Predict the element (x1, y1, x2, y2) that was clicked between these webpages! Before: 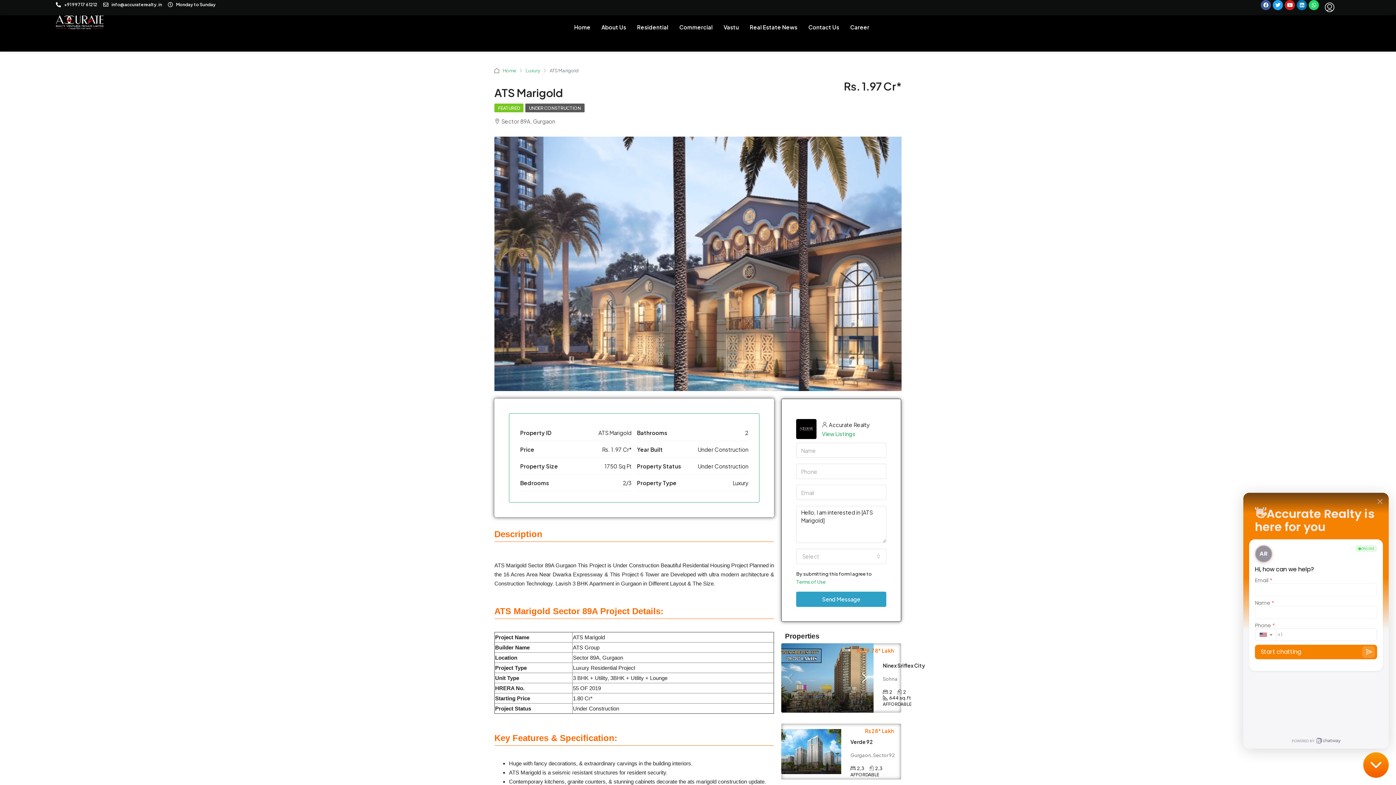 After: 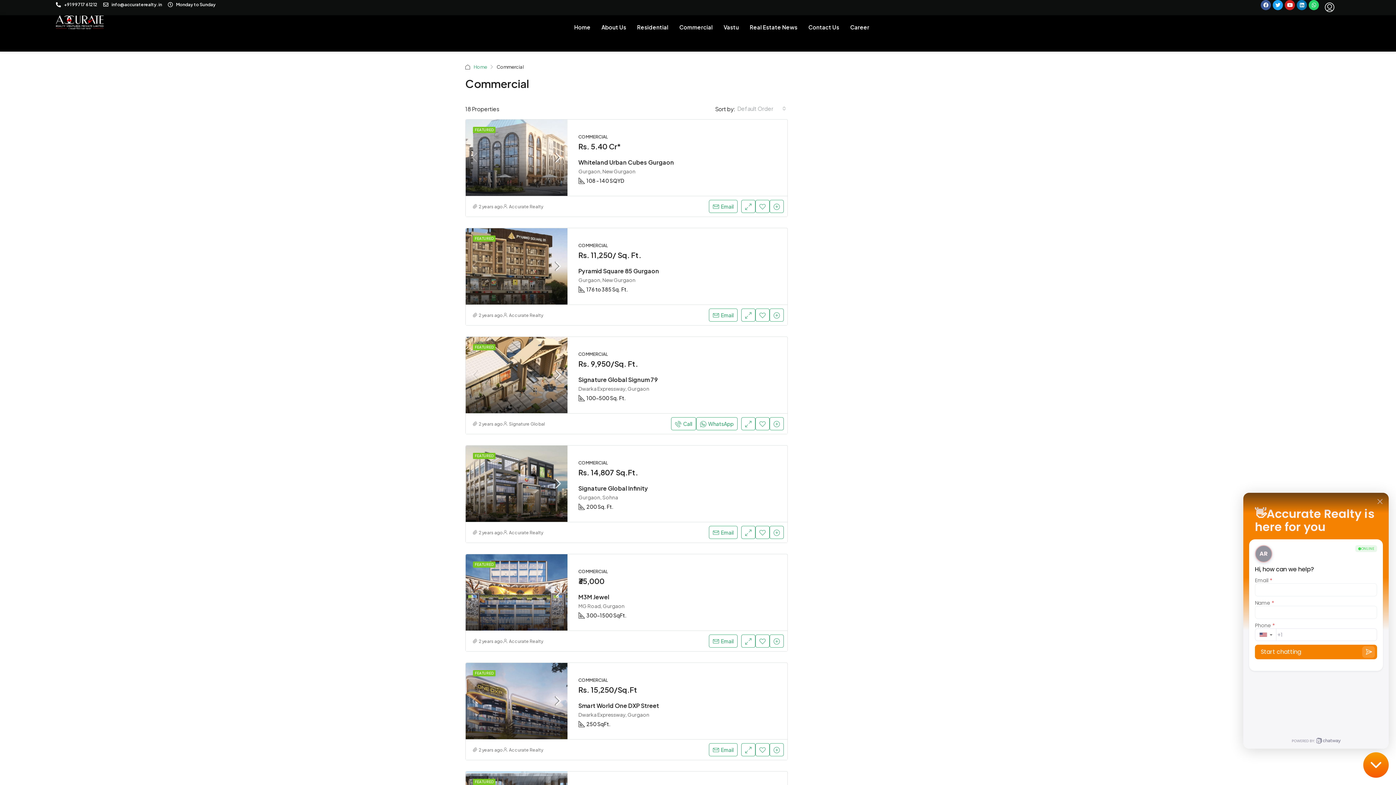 Action: label: Commercial bbox: (674, 15, 718, 38)